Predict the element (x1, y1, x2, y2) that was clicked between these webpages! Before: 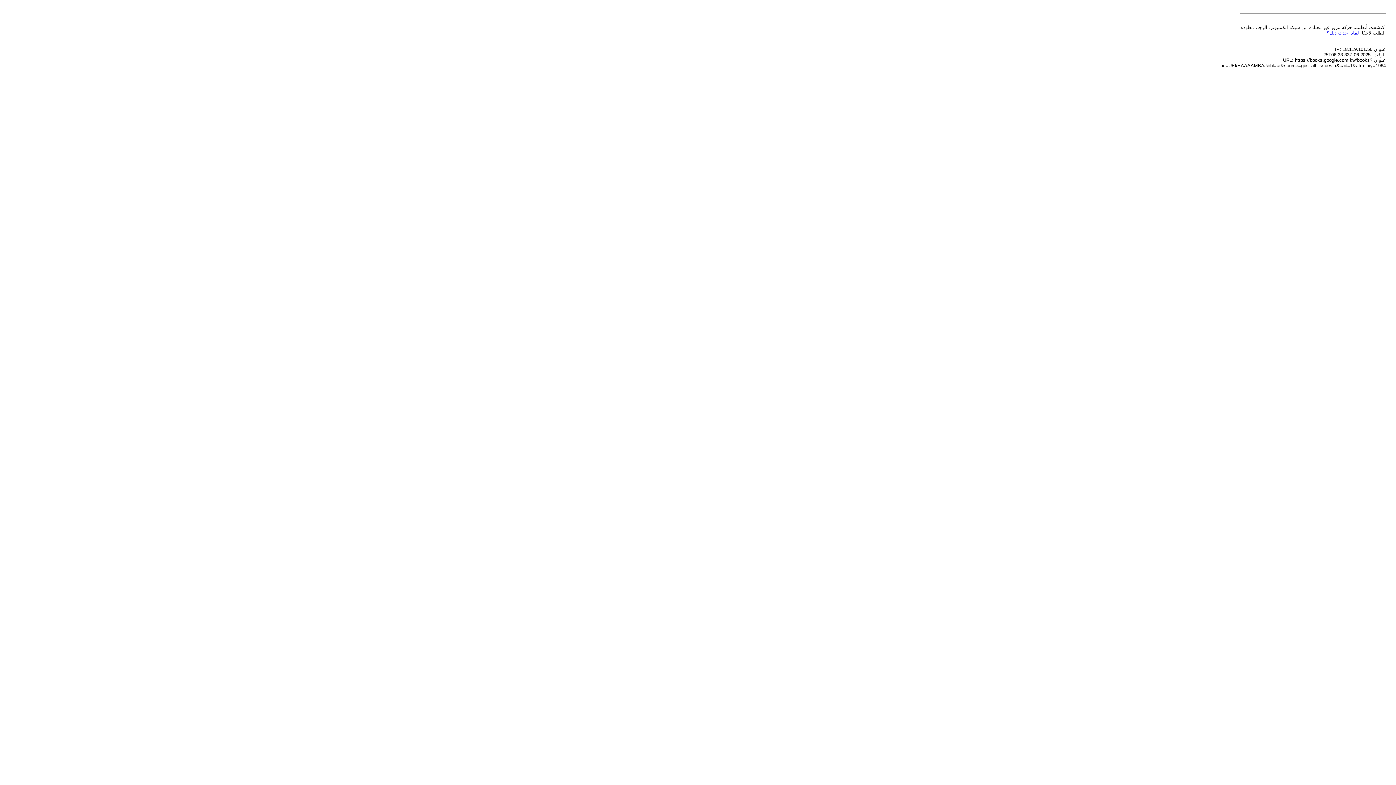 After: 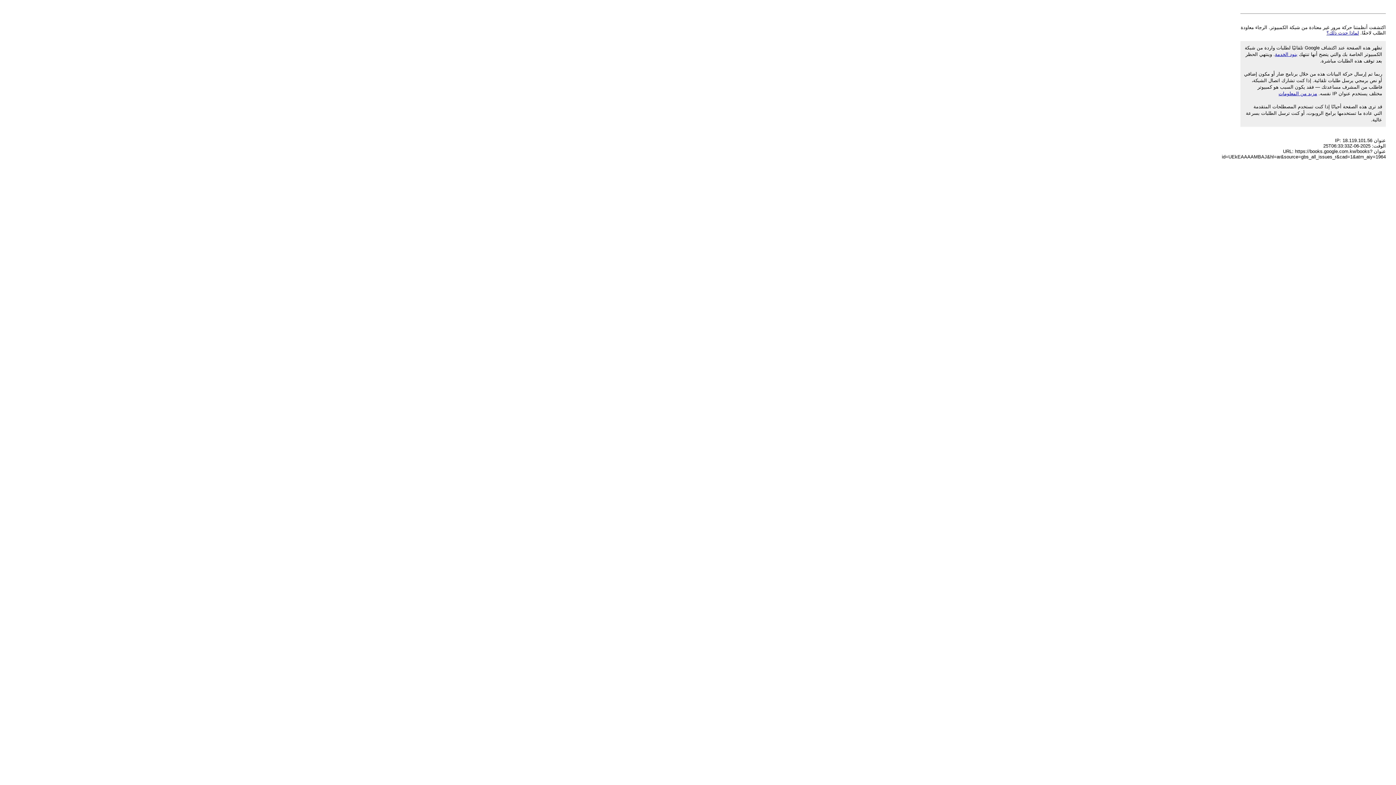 Action: bbox: (1326, 30, 1359, 35) label: لماذا حدث ذلك؟